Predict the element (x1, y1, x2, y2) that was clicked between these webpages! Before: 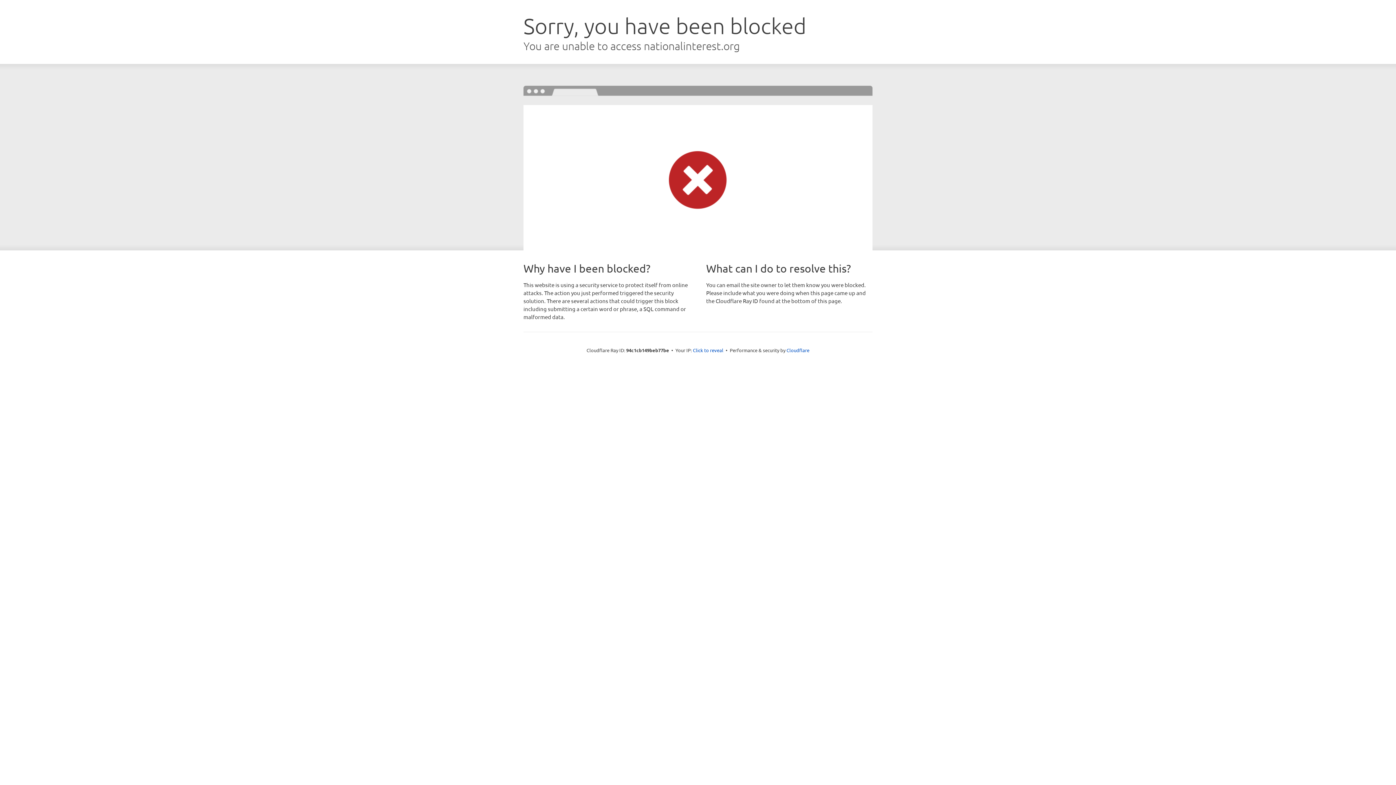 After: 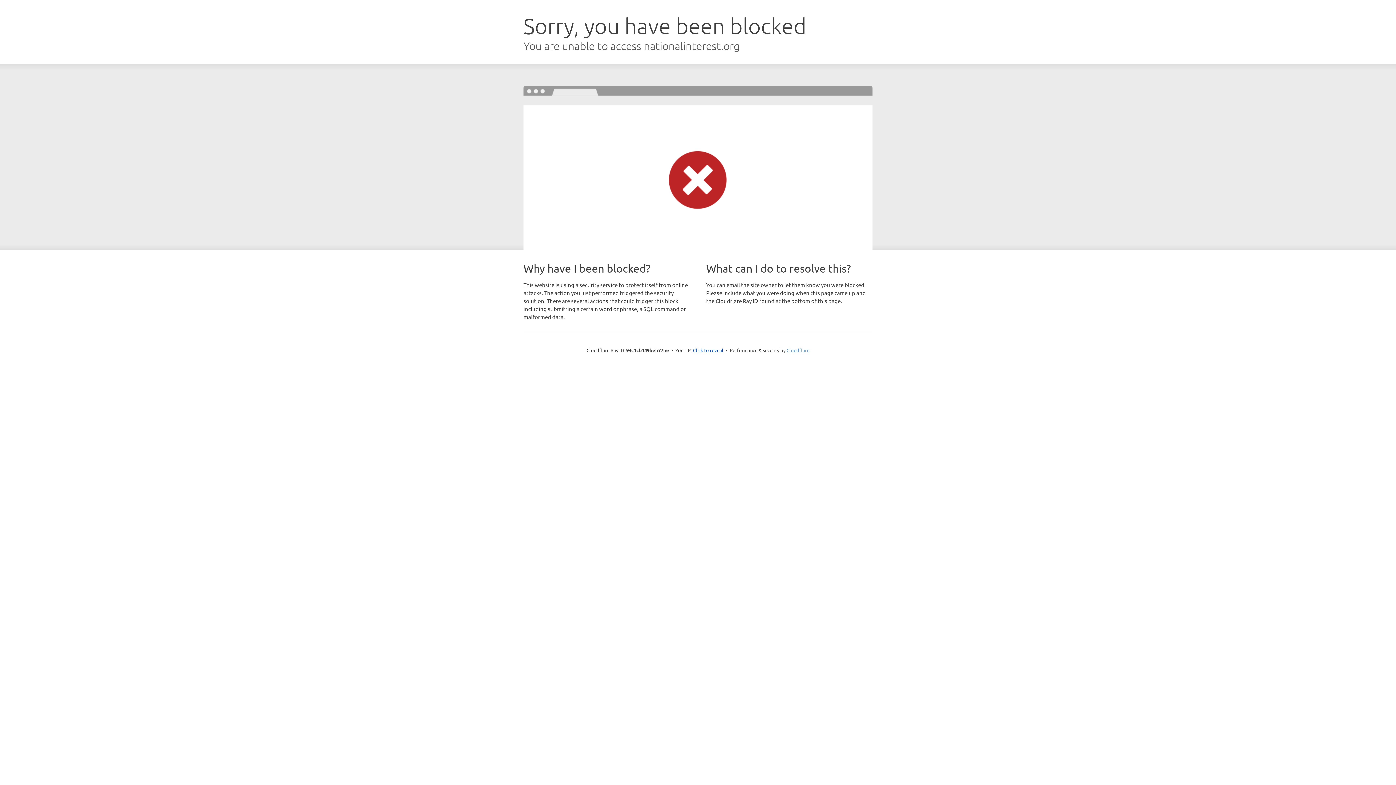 Action: bbox: (786, 347, 809, 353) label: Cloudflare